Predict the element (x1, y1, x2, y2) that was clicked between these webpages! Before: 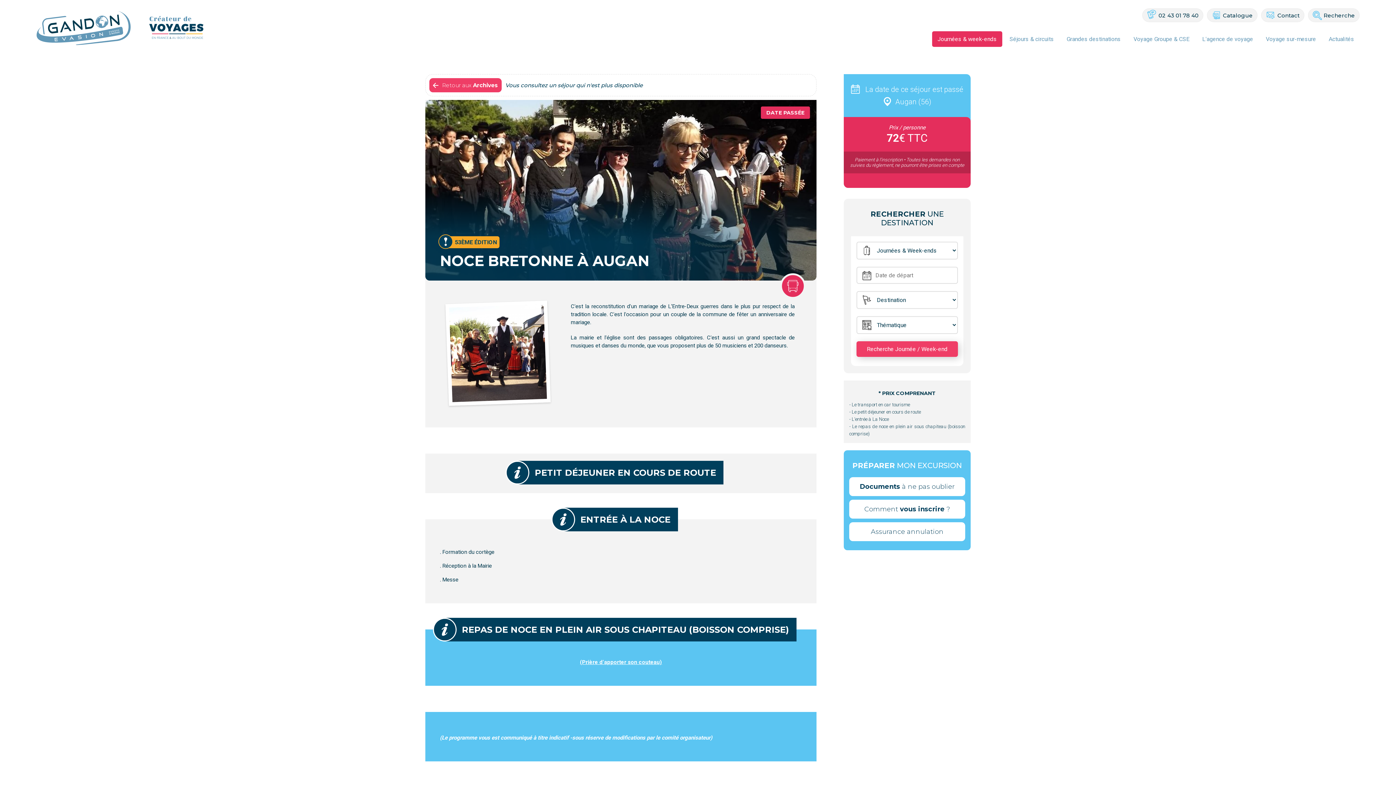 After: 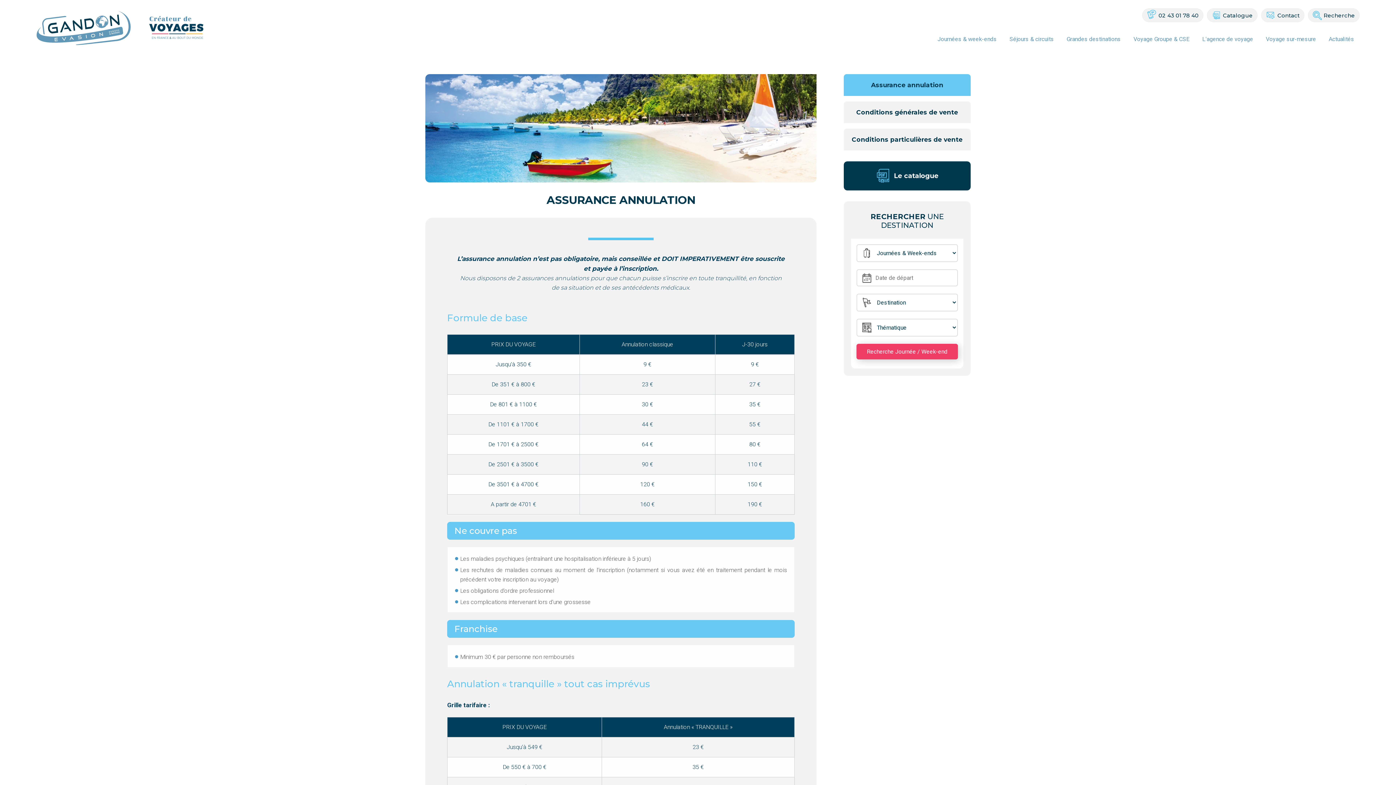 Action: label: Assurance annulation bbox: (849, 522, 965, 541)